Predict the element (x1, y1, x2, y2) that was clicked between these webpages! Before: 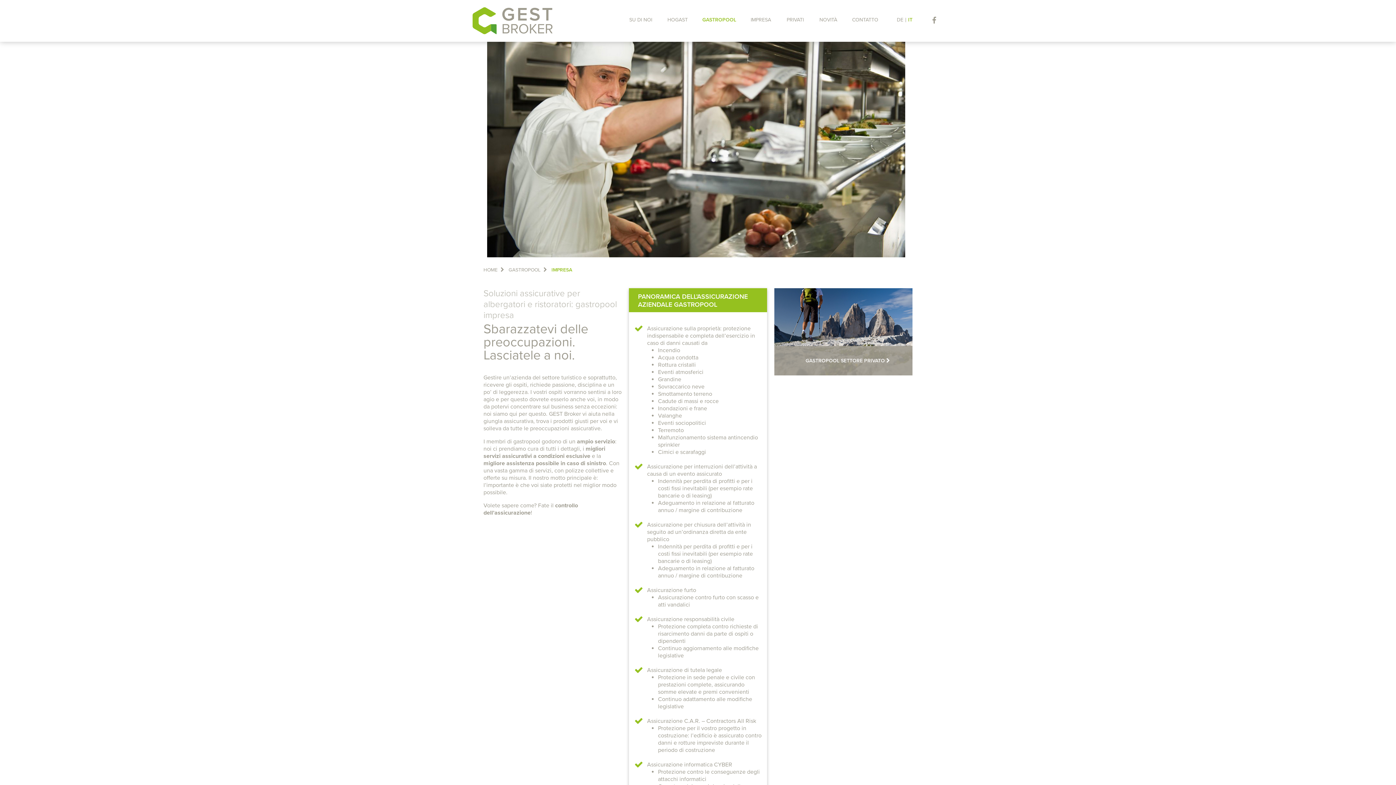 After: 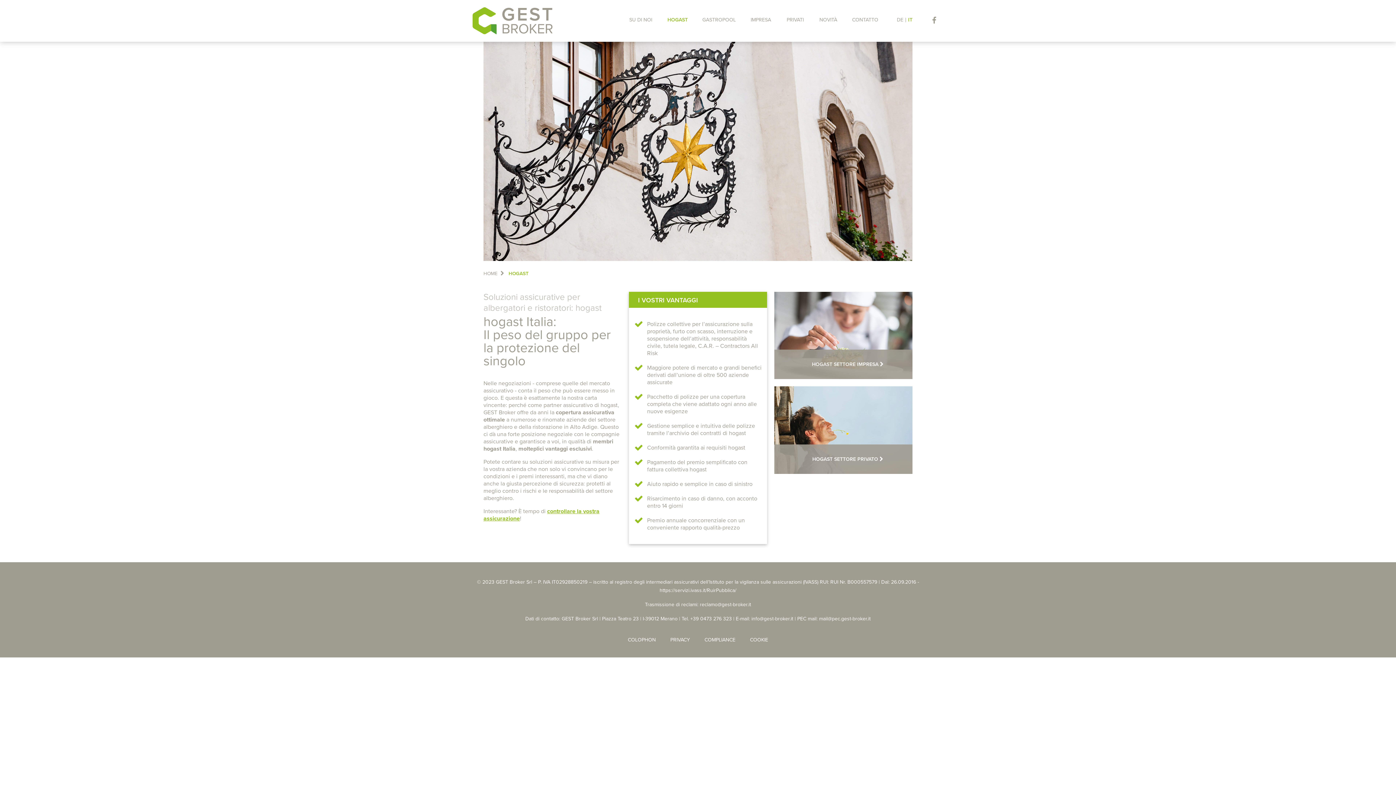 Action: label: HOGAST bbox: (667, 0, 688, 40)